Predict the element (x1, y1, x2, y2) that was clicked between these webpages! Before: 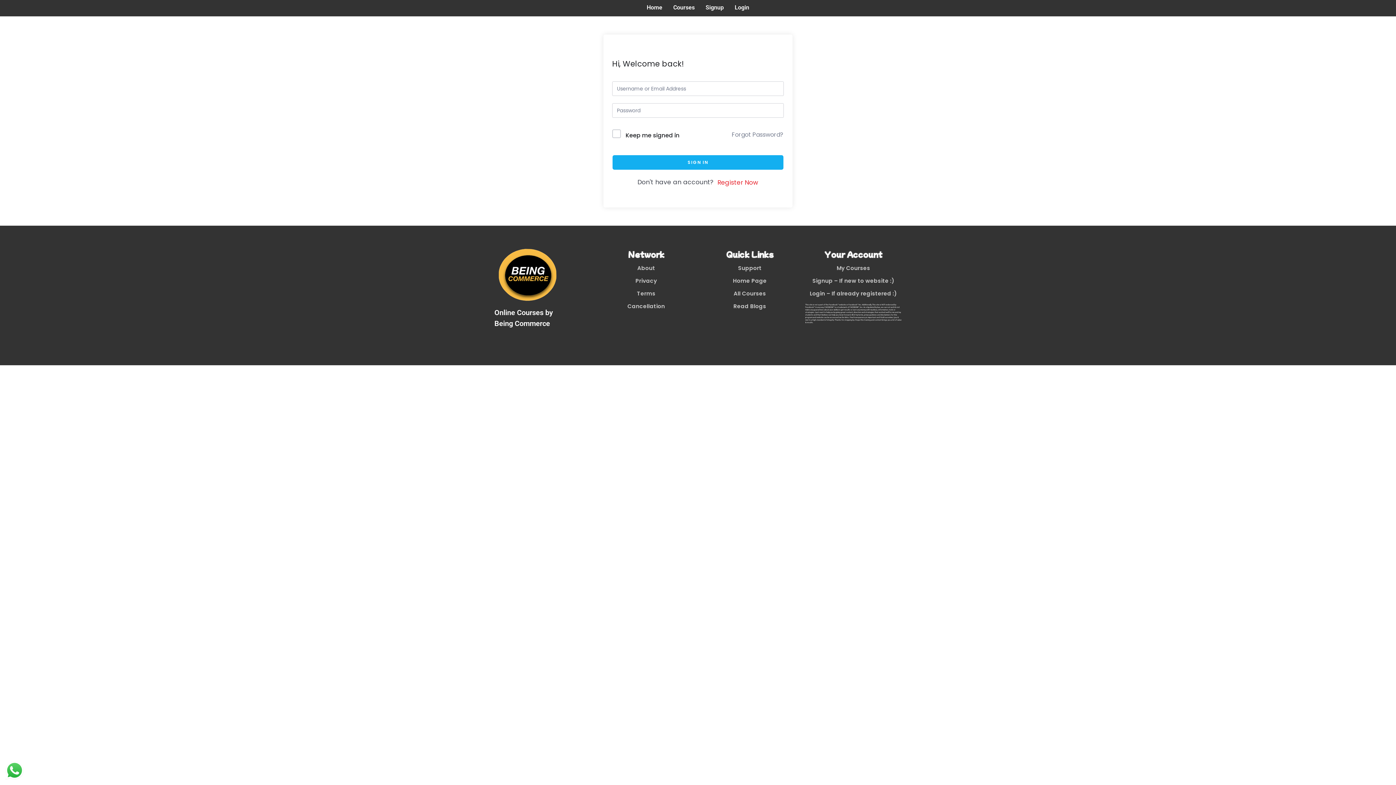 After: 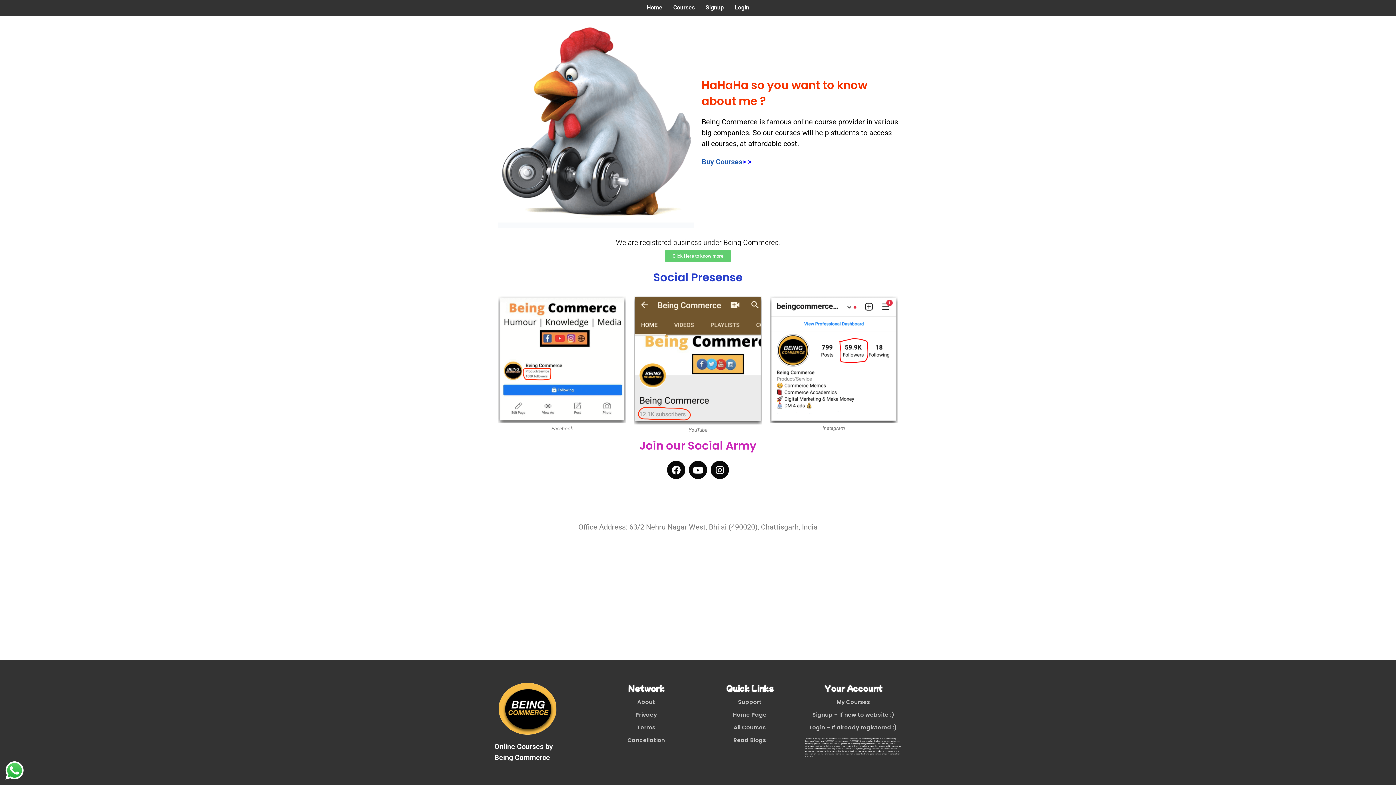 Action: bbox: (637, 264, 655, 272) label: About